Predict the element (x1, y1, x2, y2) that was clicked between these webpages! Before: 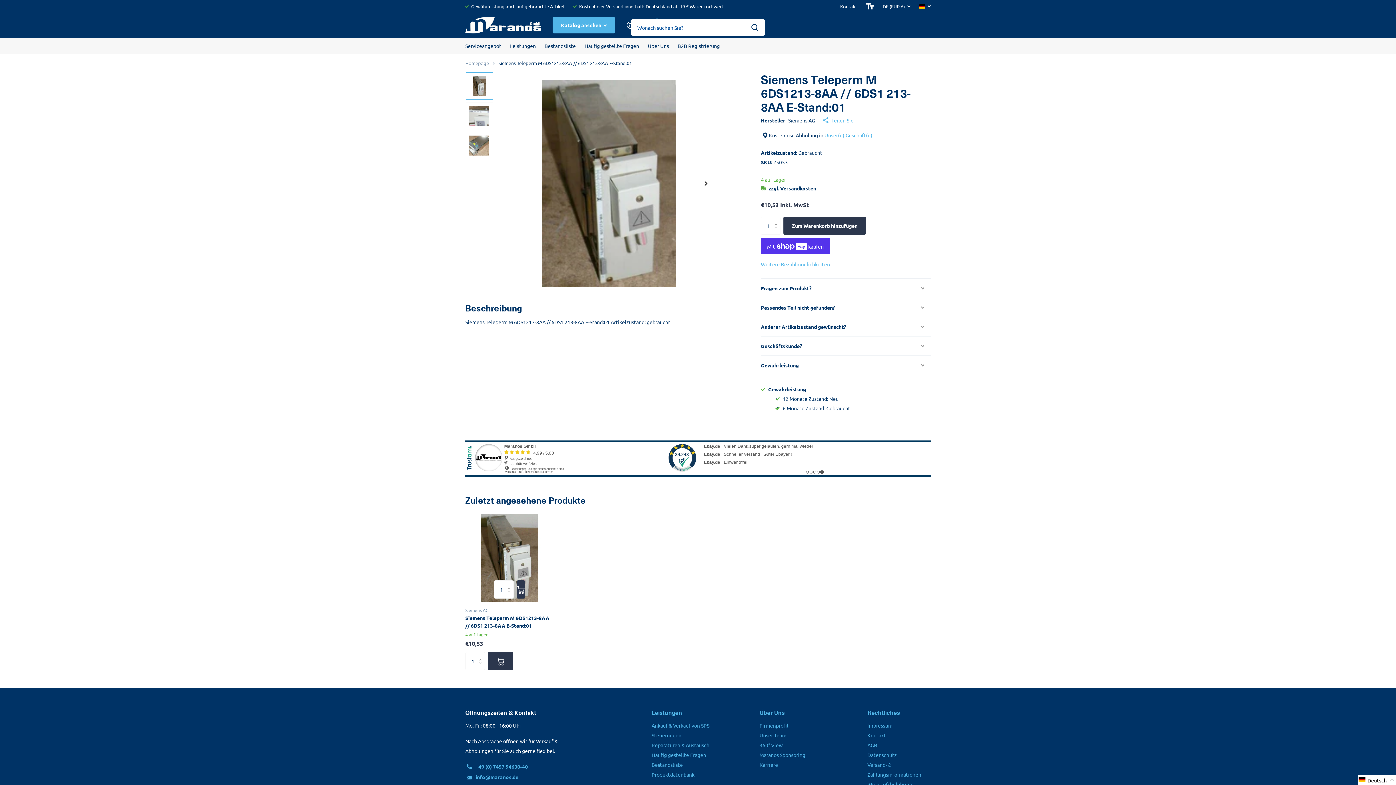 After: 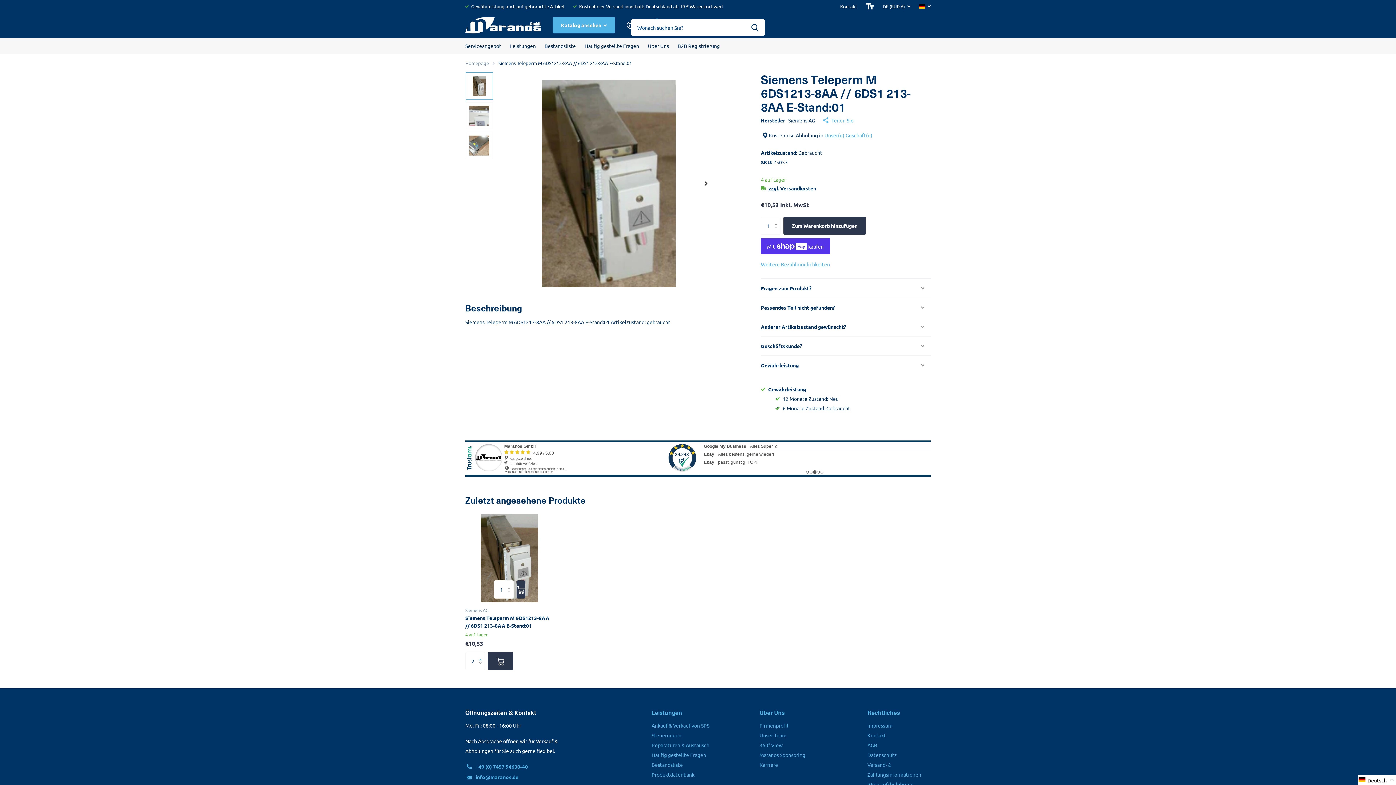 Action: label: Increase by 1 bbox: (476, 648, 488, 661)